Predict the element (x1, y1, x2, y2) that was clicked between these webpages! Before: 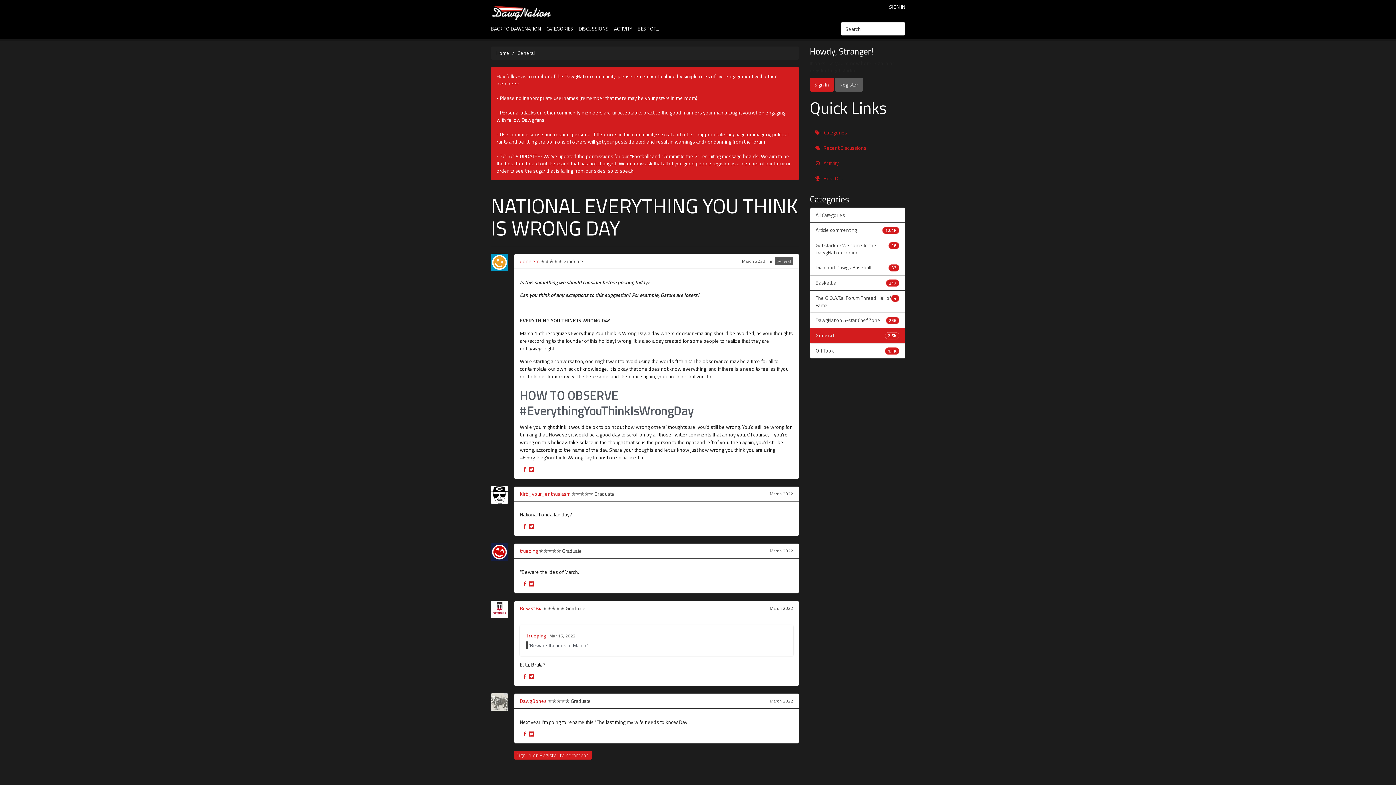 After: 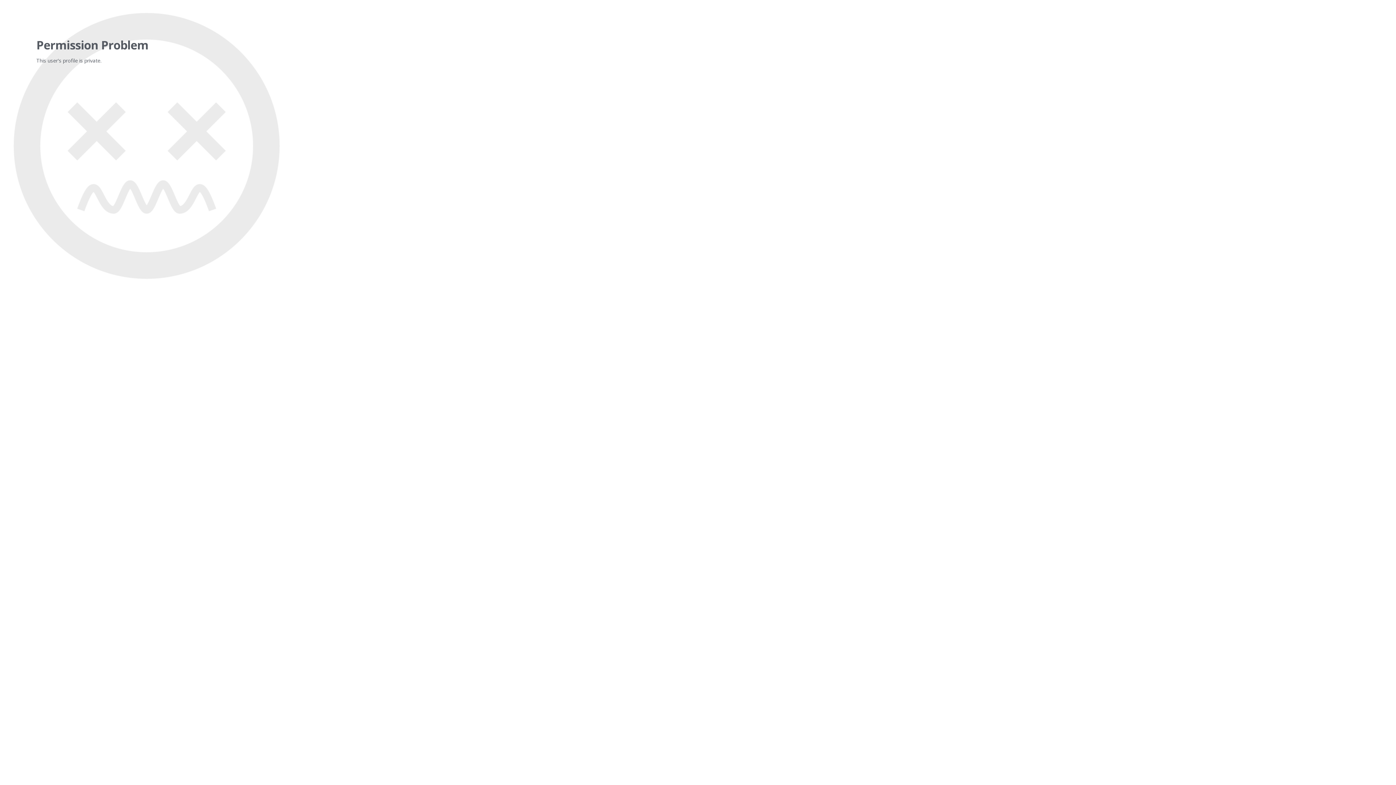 Action: label: Bdw3184 bbox: (520, 604, 541, 612)